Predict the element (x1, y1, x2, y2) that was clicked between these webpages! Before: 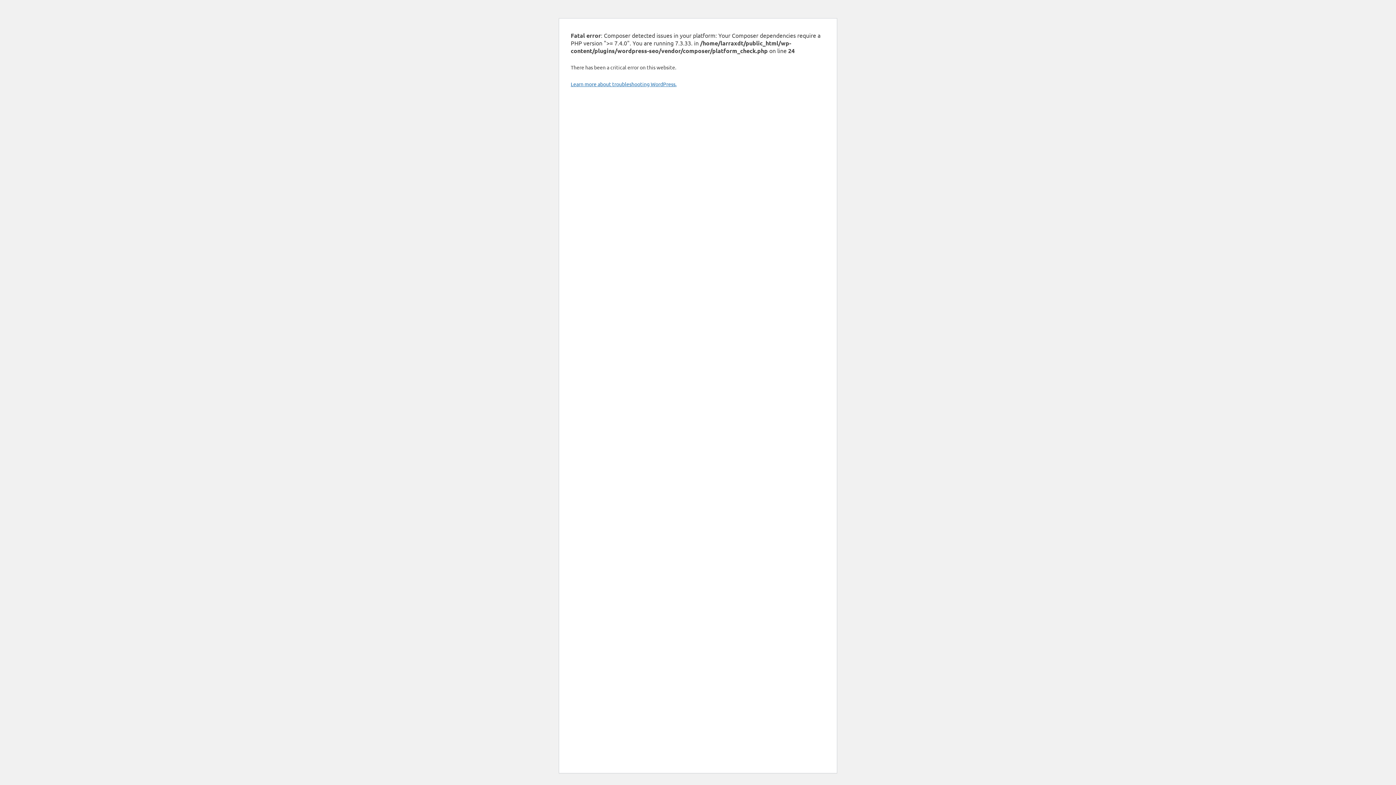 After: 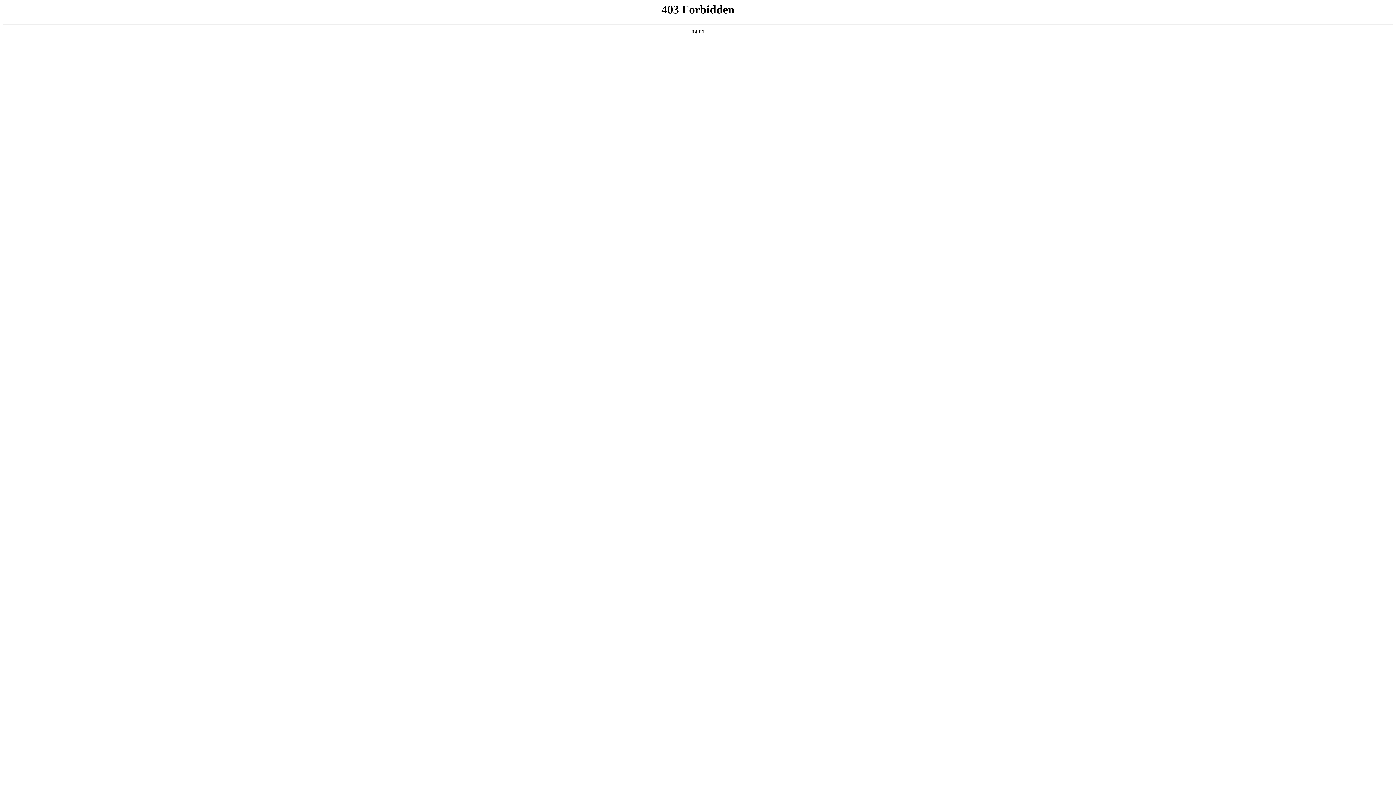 Action: bbox: (570, 80, 676, 87) label: Learn more about troubleshooting WordPress.